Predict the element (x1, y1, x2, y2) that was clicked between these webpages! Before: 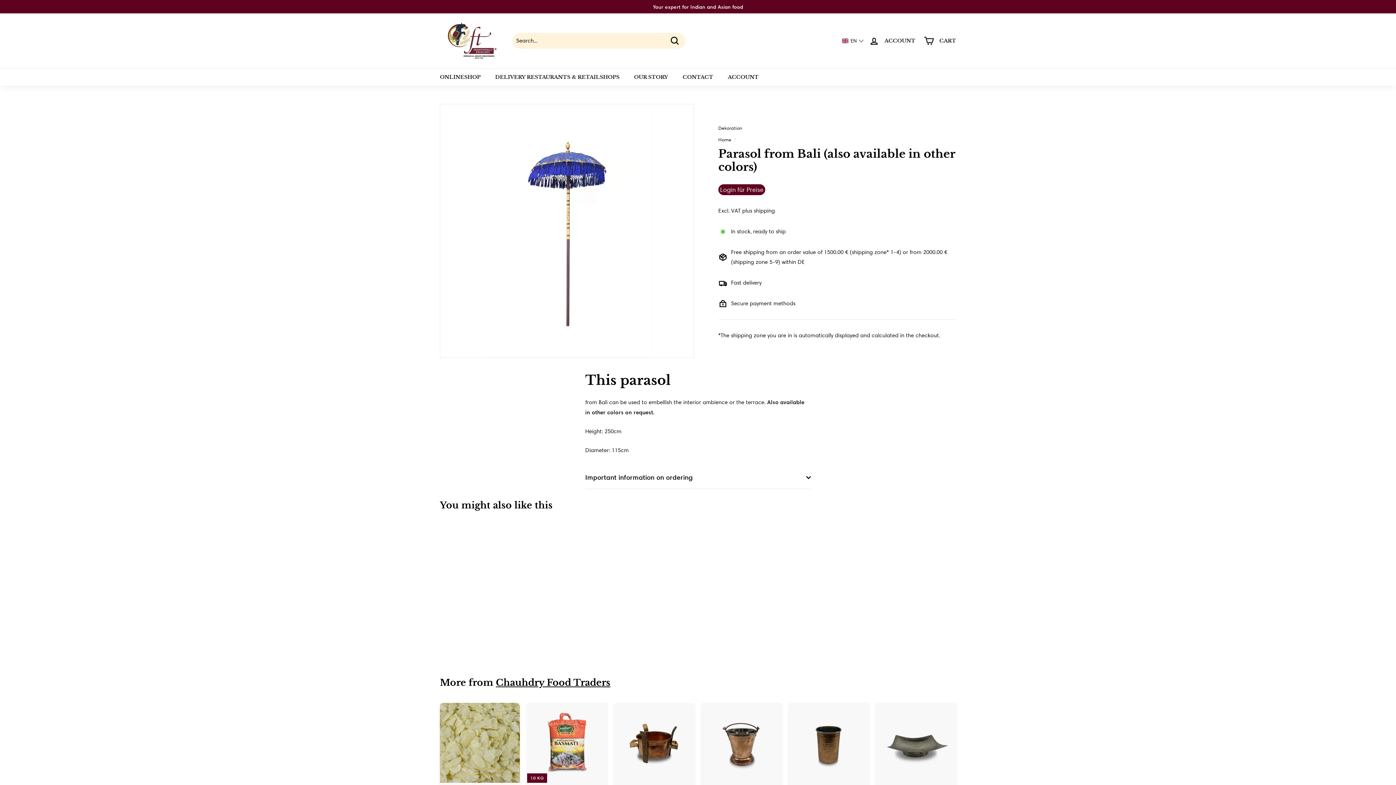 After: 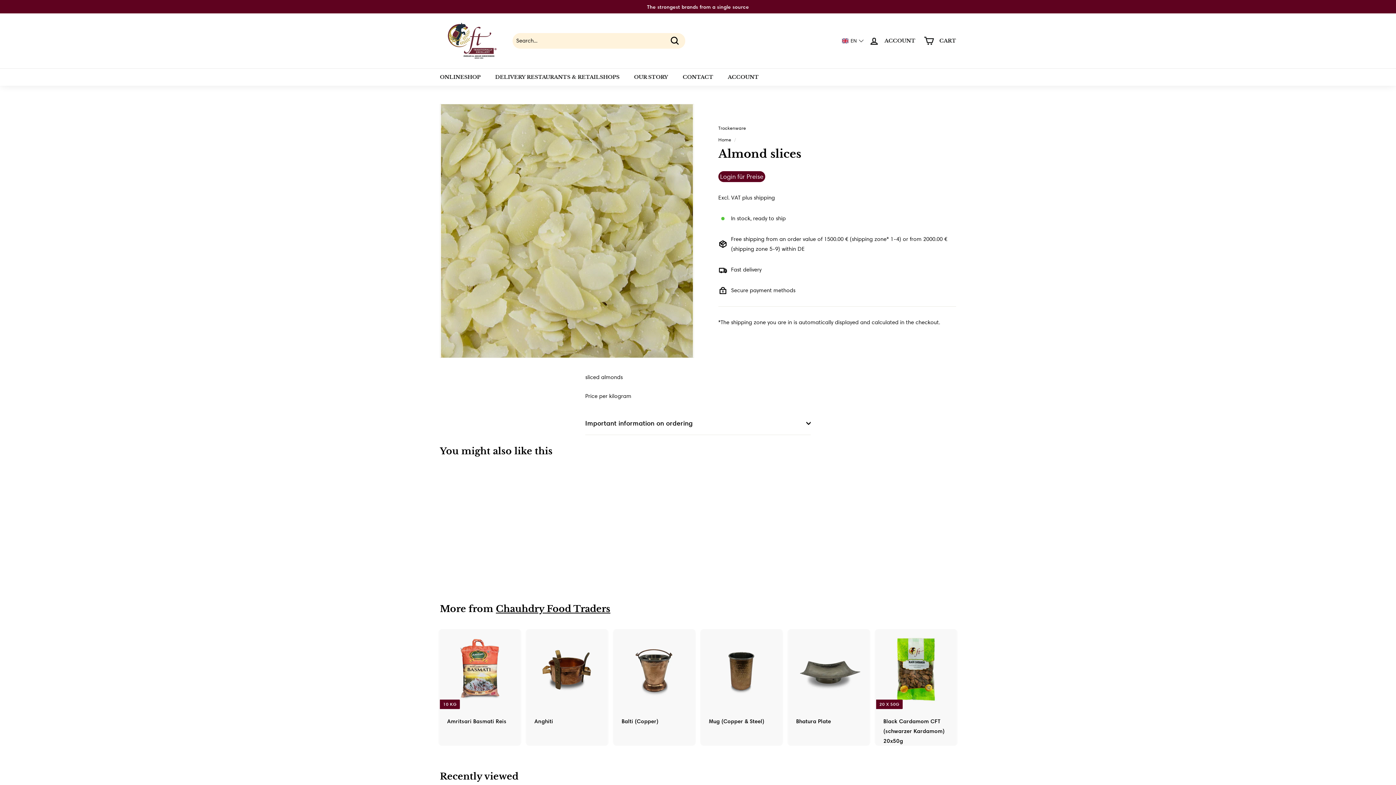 Action: bbox: (440, 703, 520, 800) label: Almond slices